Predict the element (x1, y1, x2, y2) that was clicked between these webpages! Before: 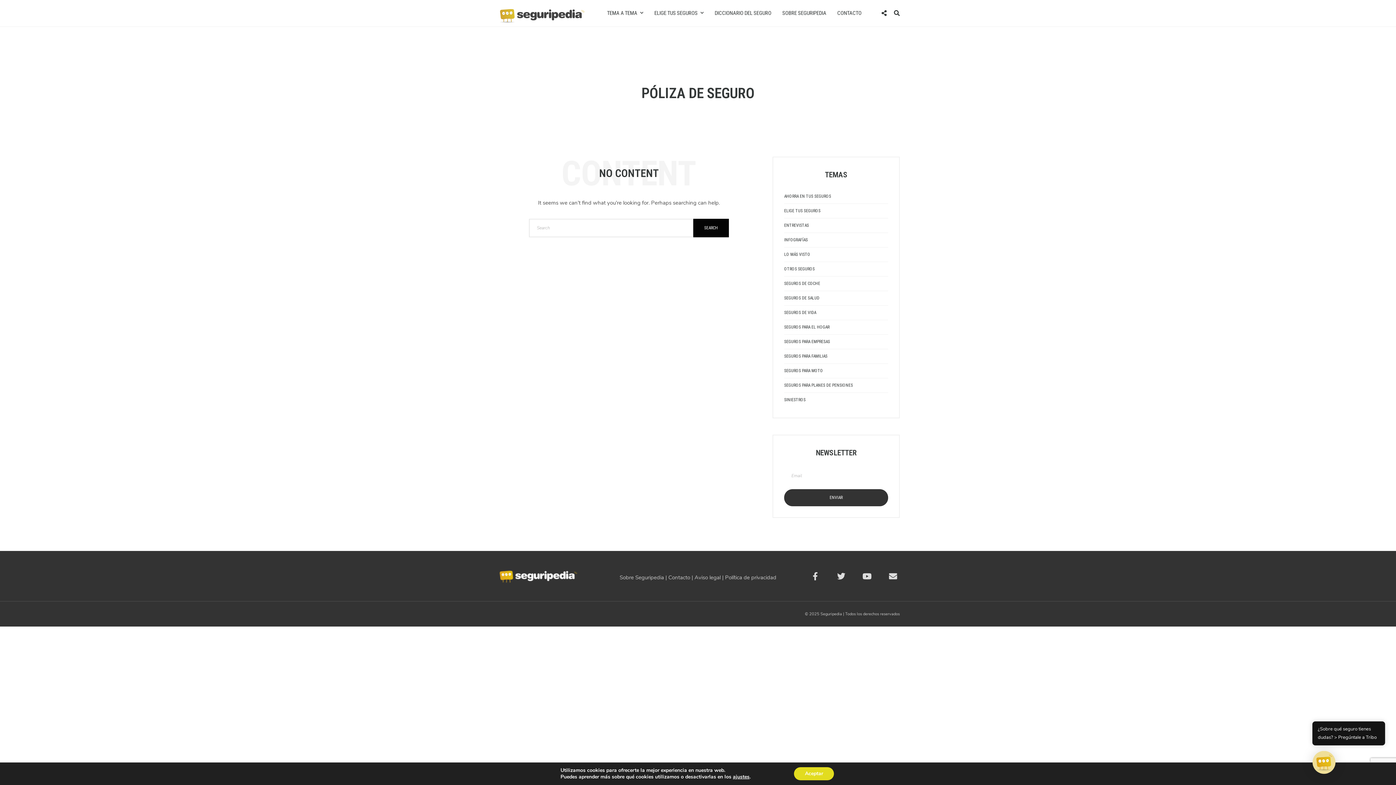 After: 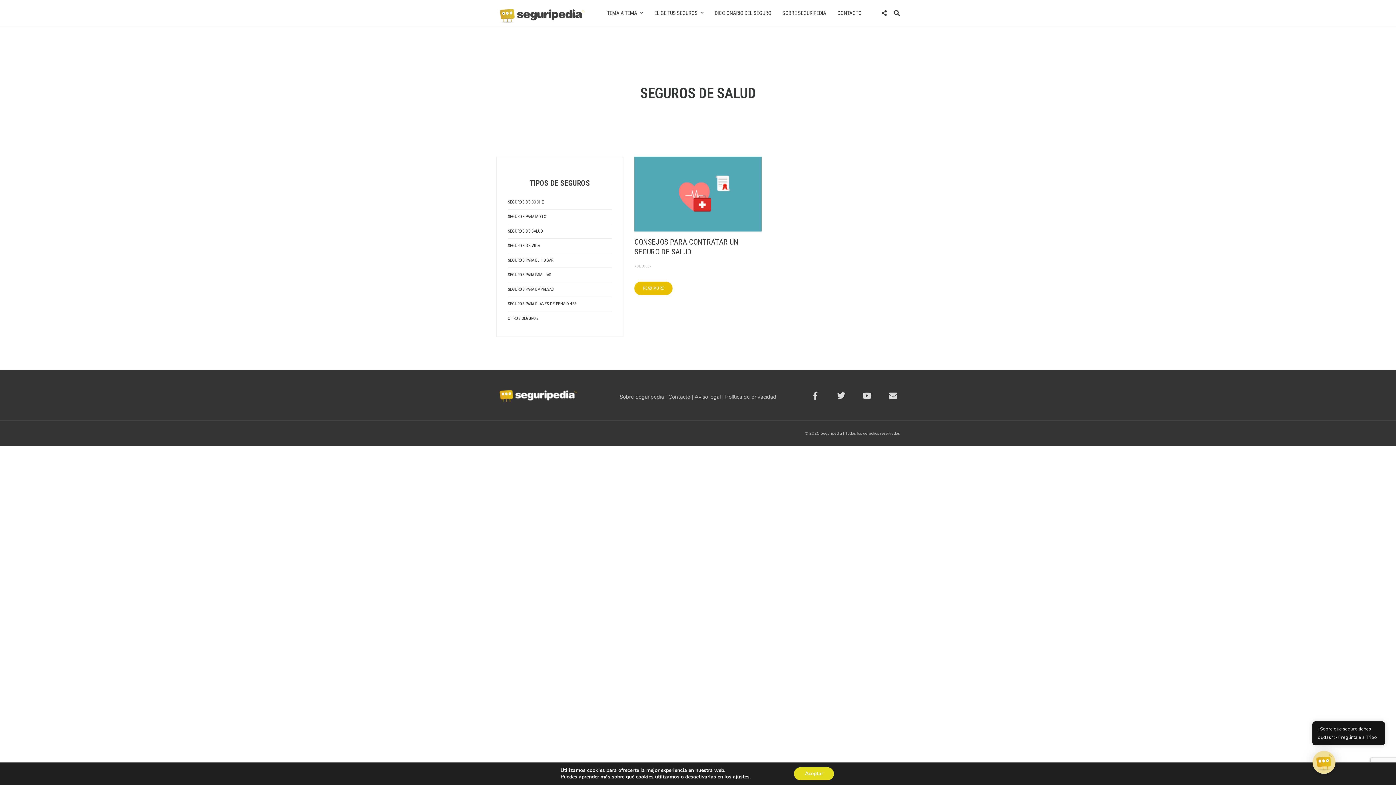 Action: bbox: (784, 295, 819, 300) label: SEGUROS DE SALUD